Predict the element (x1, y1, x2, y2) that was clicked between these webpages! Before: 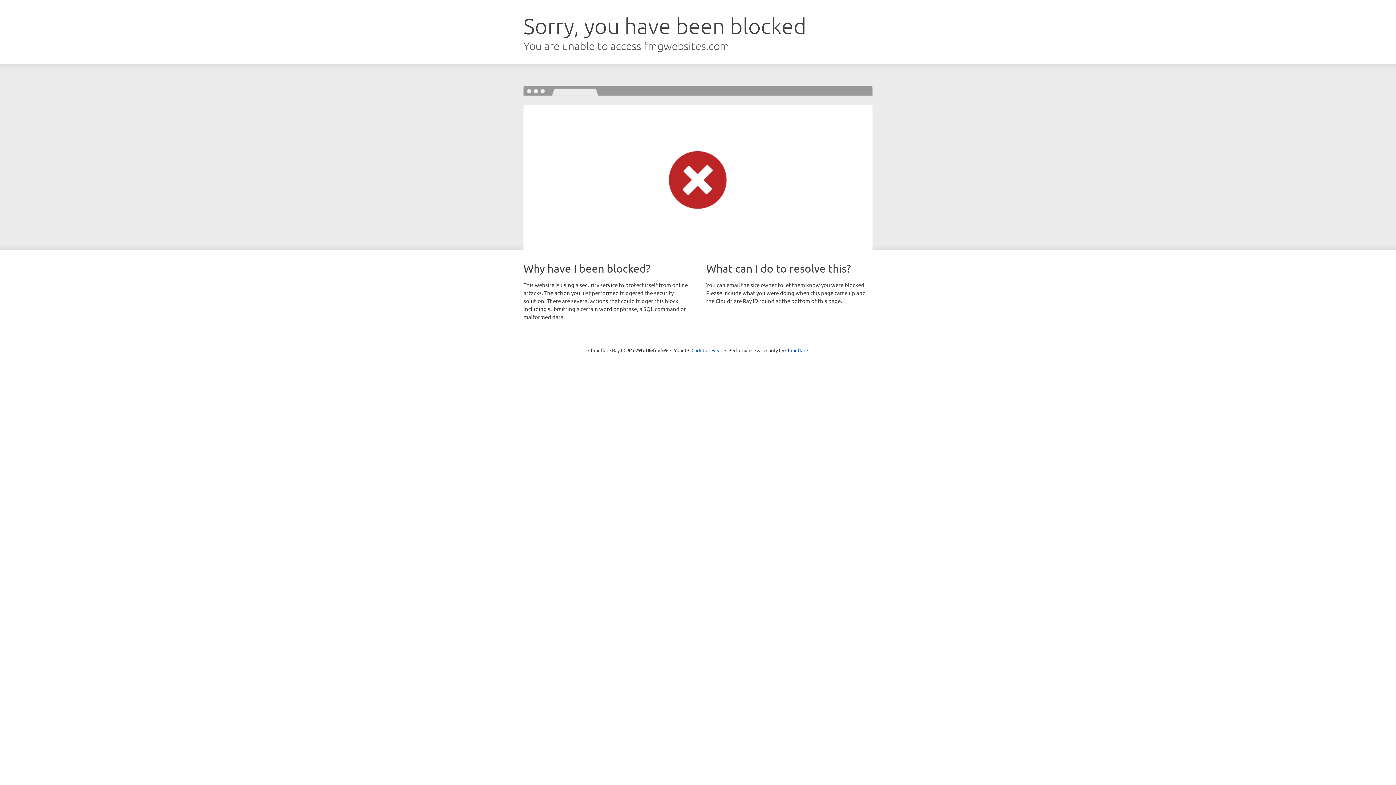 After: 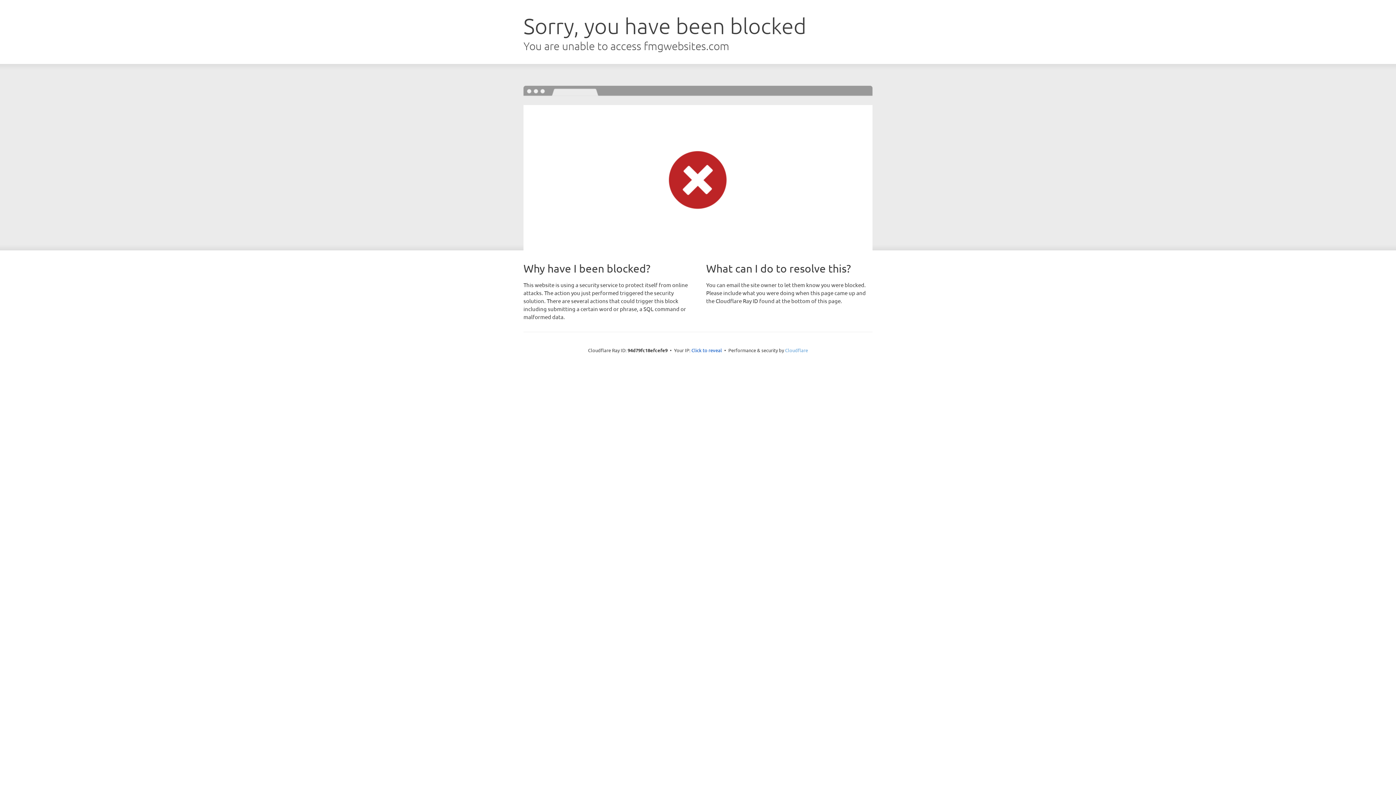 Action: bbox: (785, 347, 808, 353) label: Cloudflare